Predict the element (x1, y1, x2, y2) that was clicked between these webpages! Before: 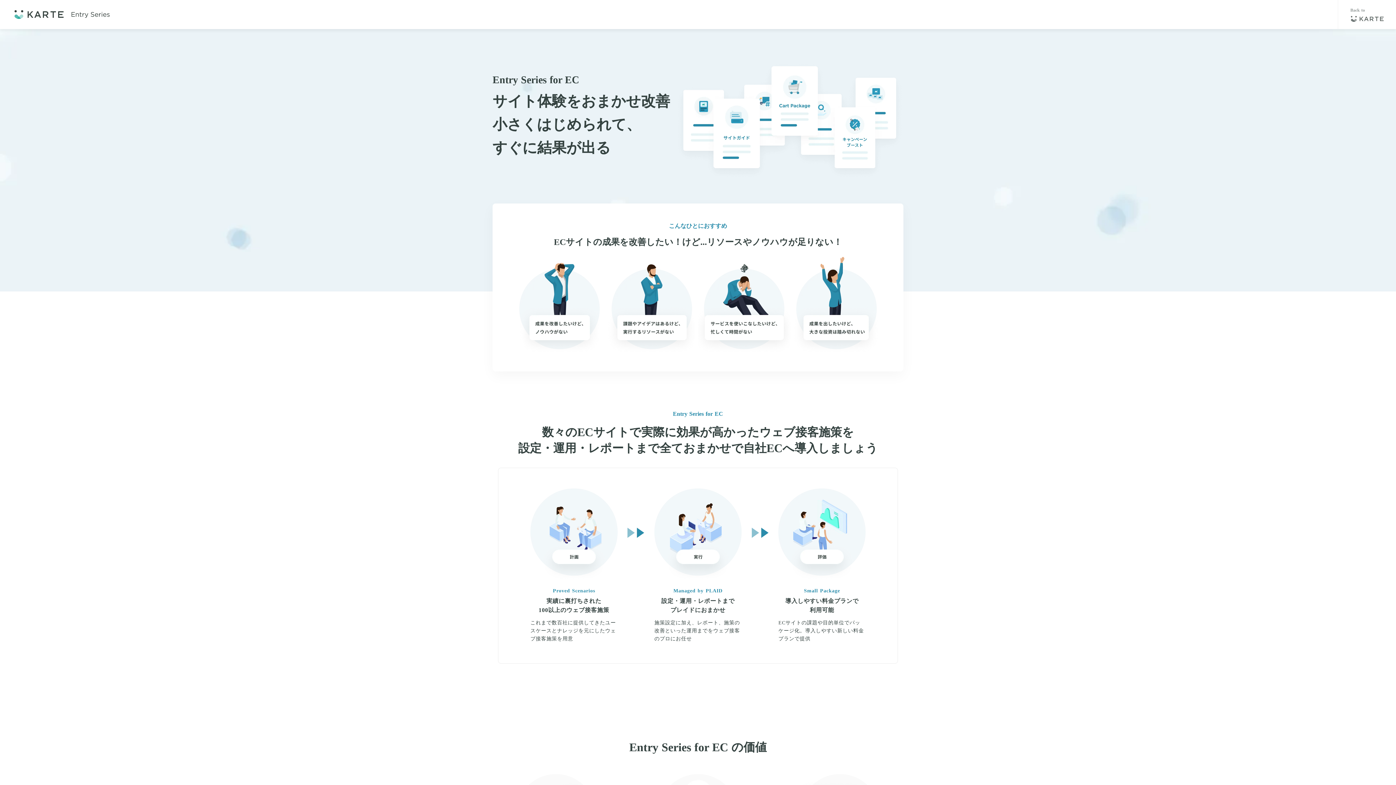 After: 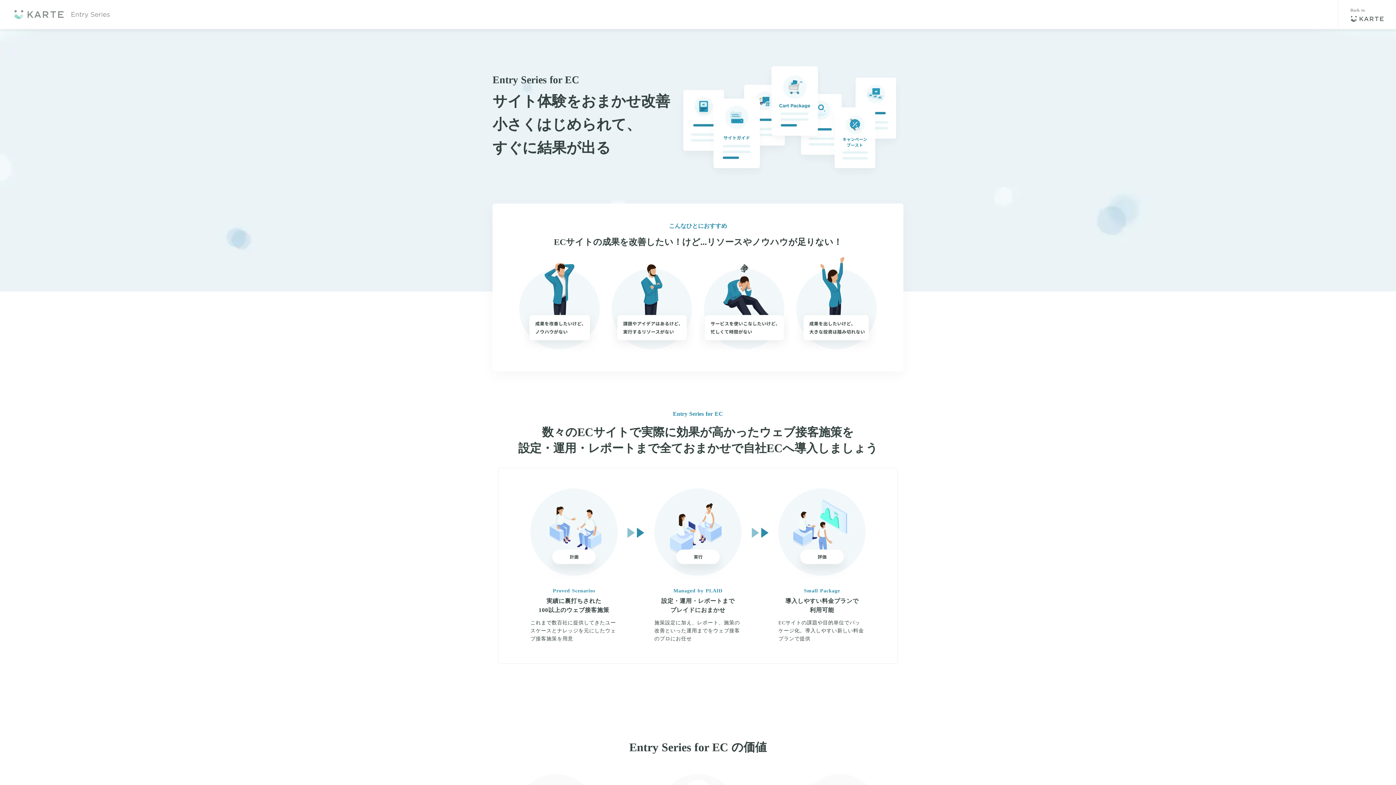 Action: bbox: (14, 10, 110, 18)